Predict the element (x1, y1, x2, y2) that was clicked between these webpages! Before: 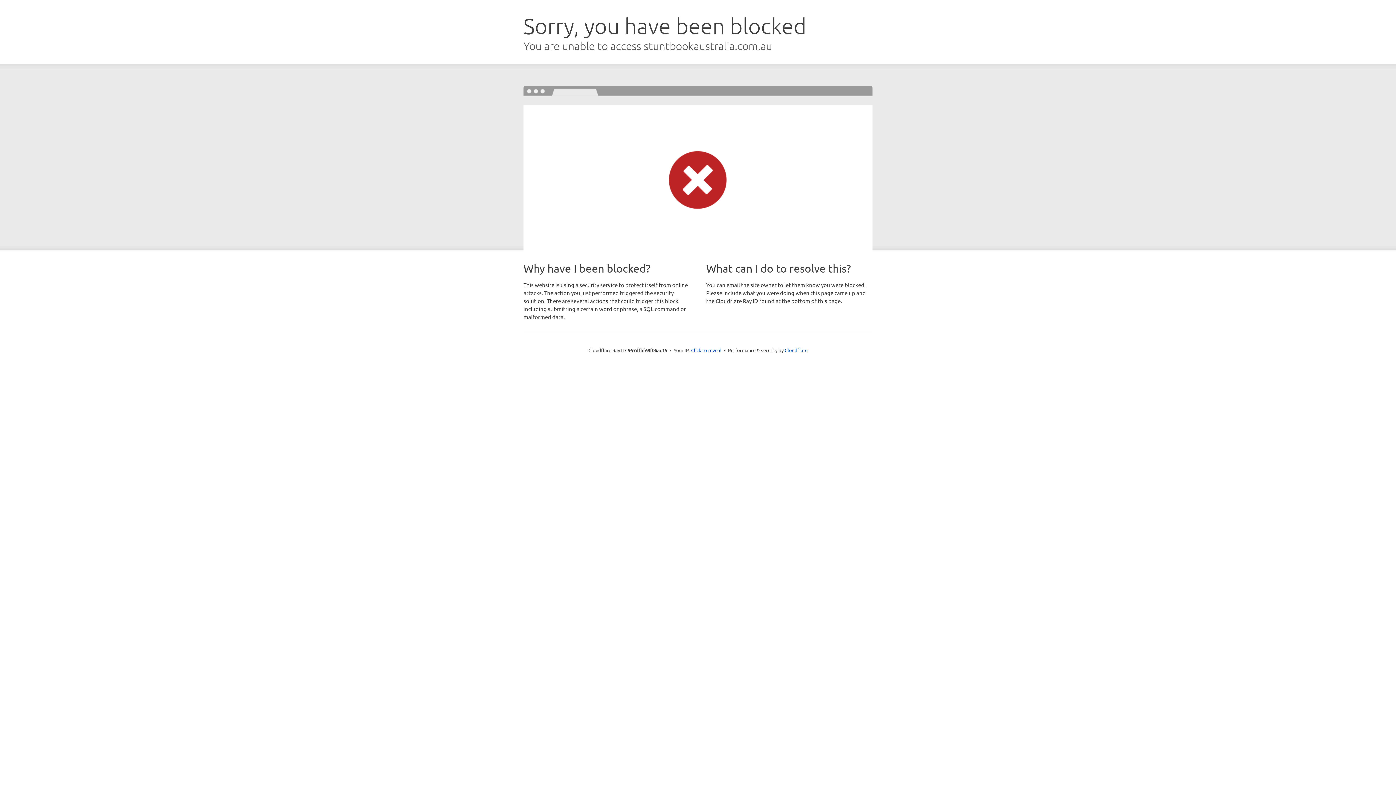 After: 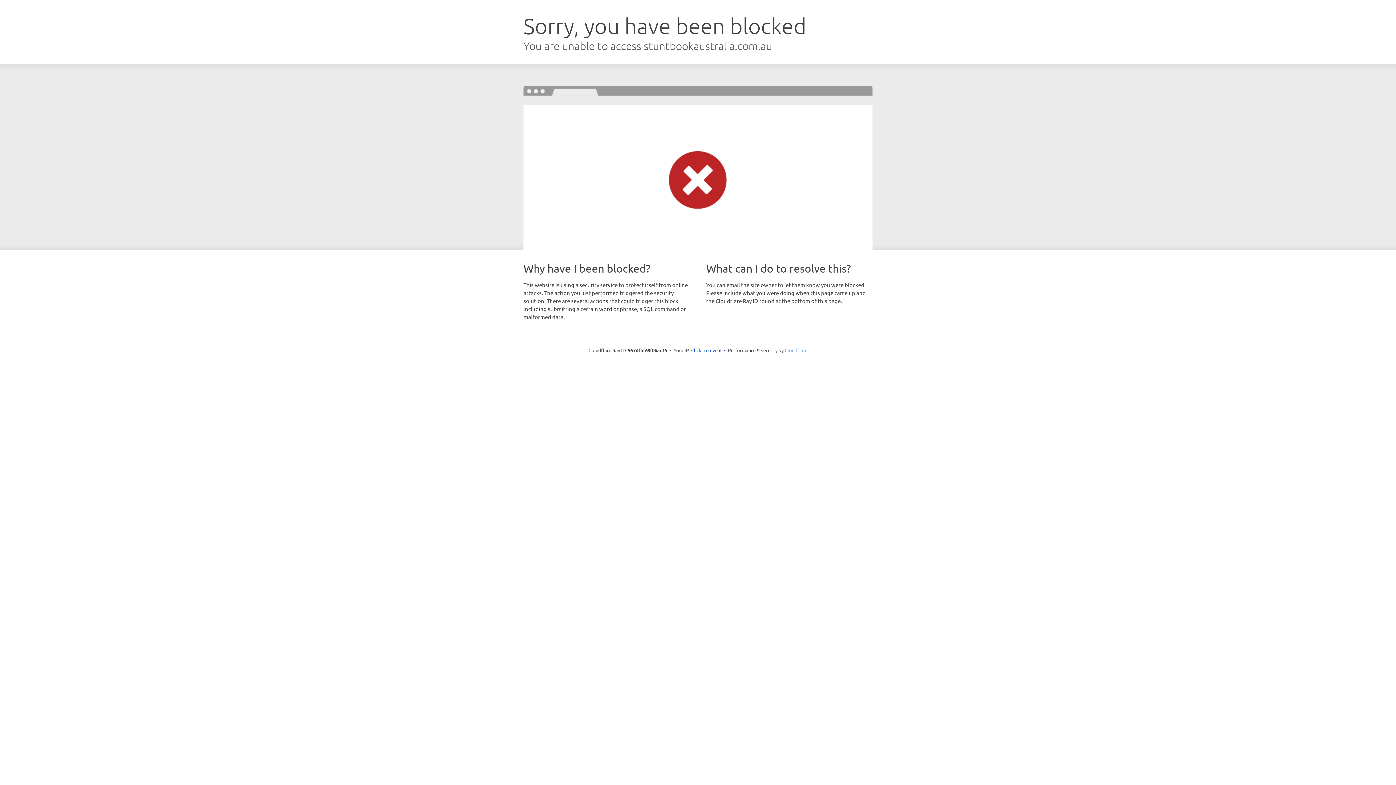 Action: bbox: (784, 347, 807, 353) label: Cloudflare